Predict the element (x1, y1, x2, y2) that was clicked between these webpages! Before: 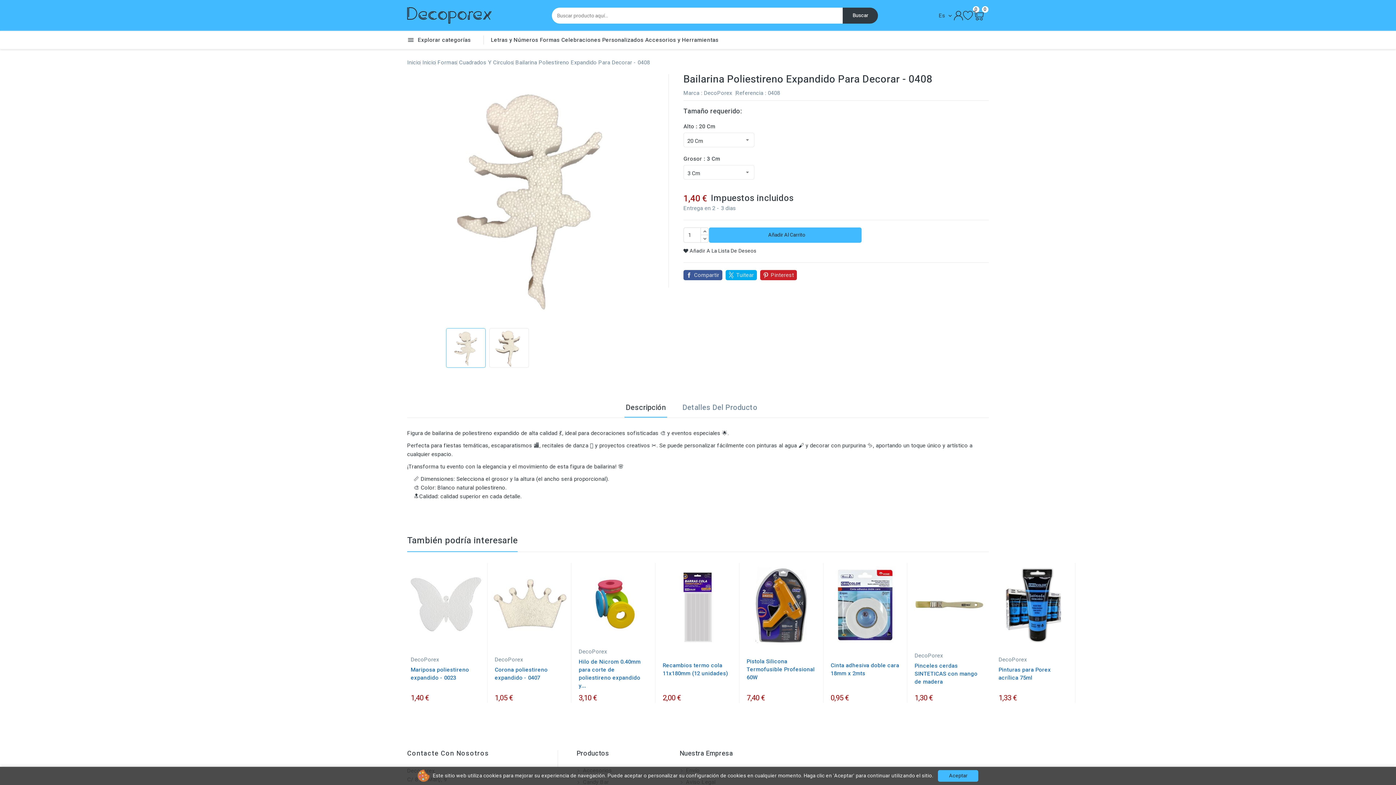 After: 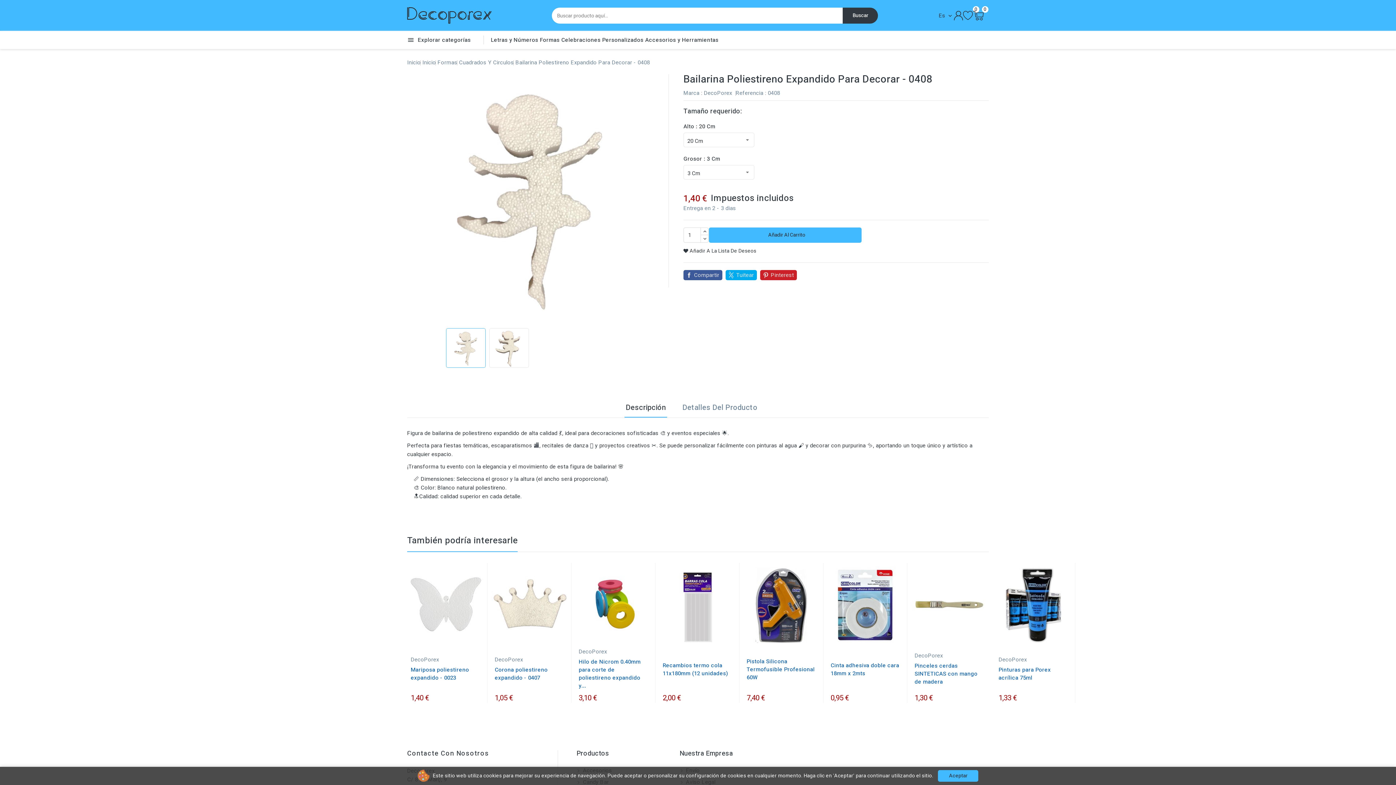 Action: bbox: (624, 398, 667, 417) label: Descripción